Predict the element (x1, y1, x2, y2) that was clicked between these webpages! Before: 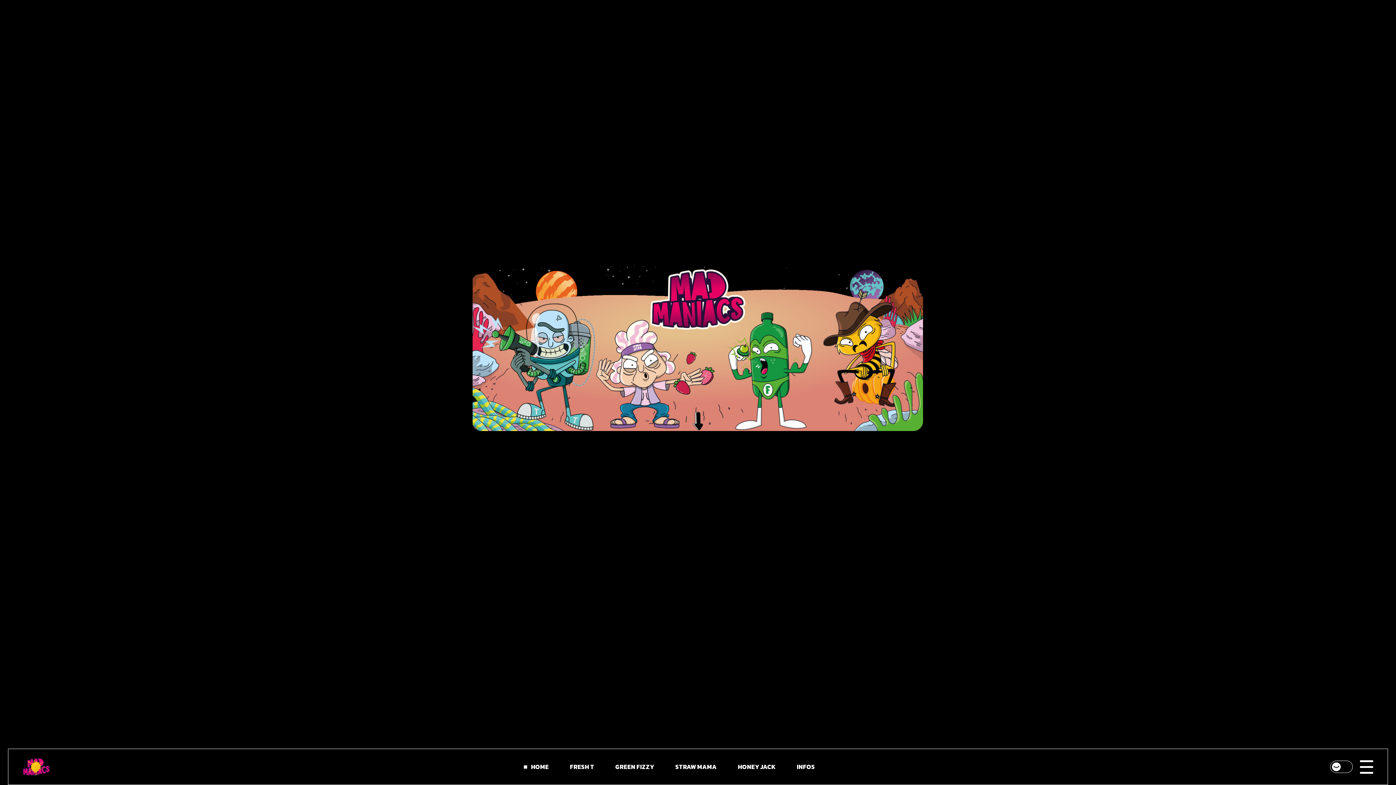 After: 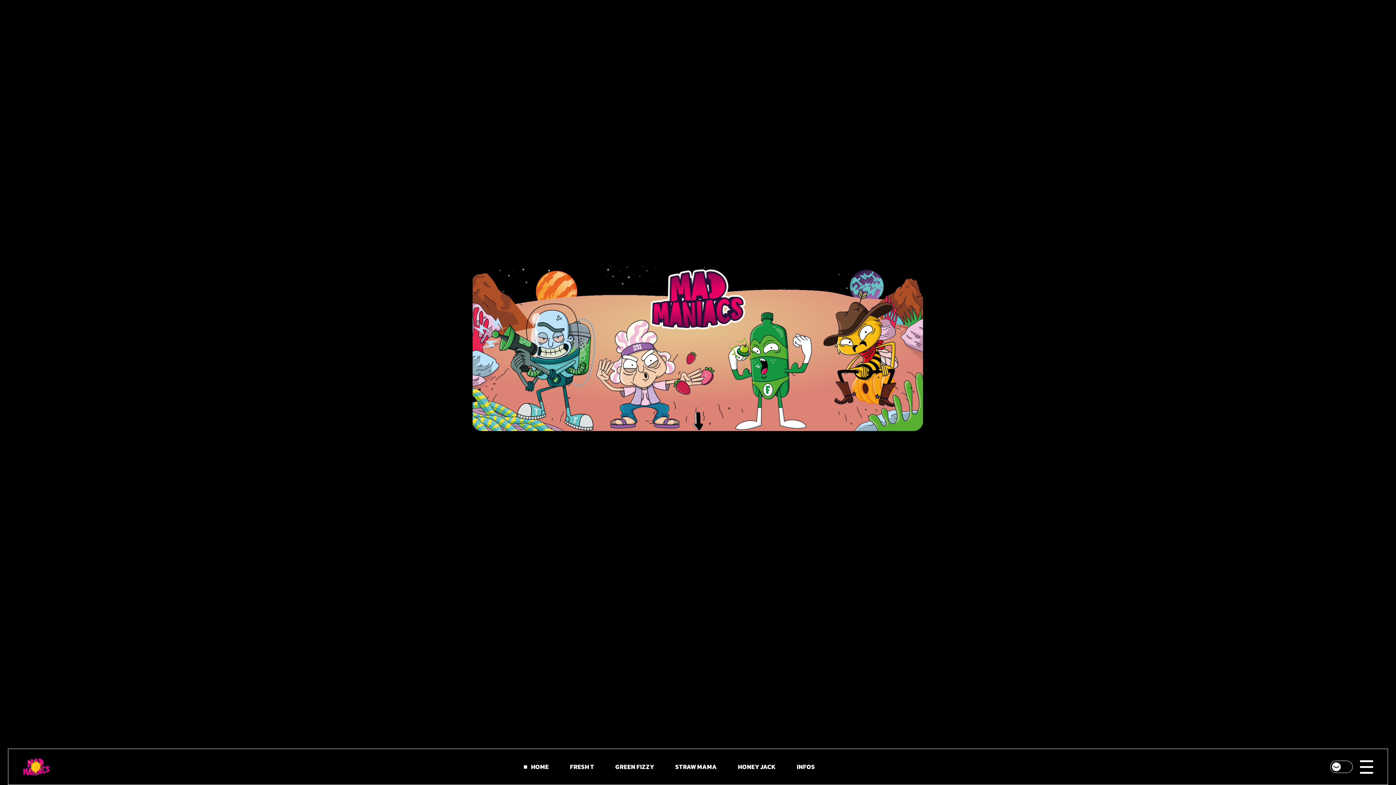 Action: label: HOME bbox: (531, 749, 548, 785)